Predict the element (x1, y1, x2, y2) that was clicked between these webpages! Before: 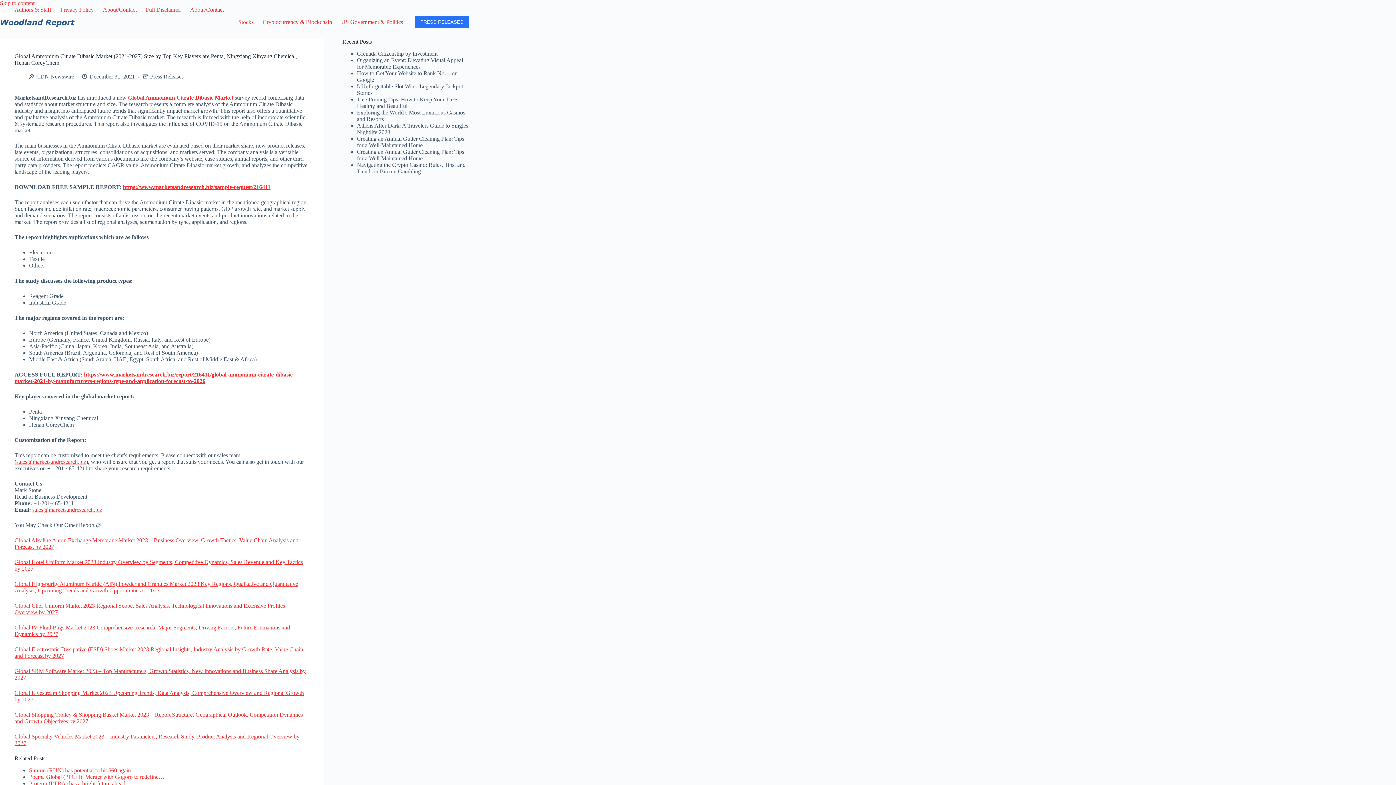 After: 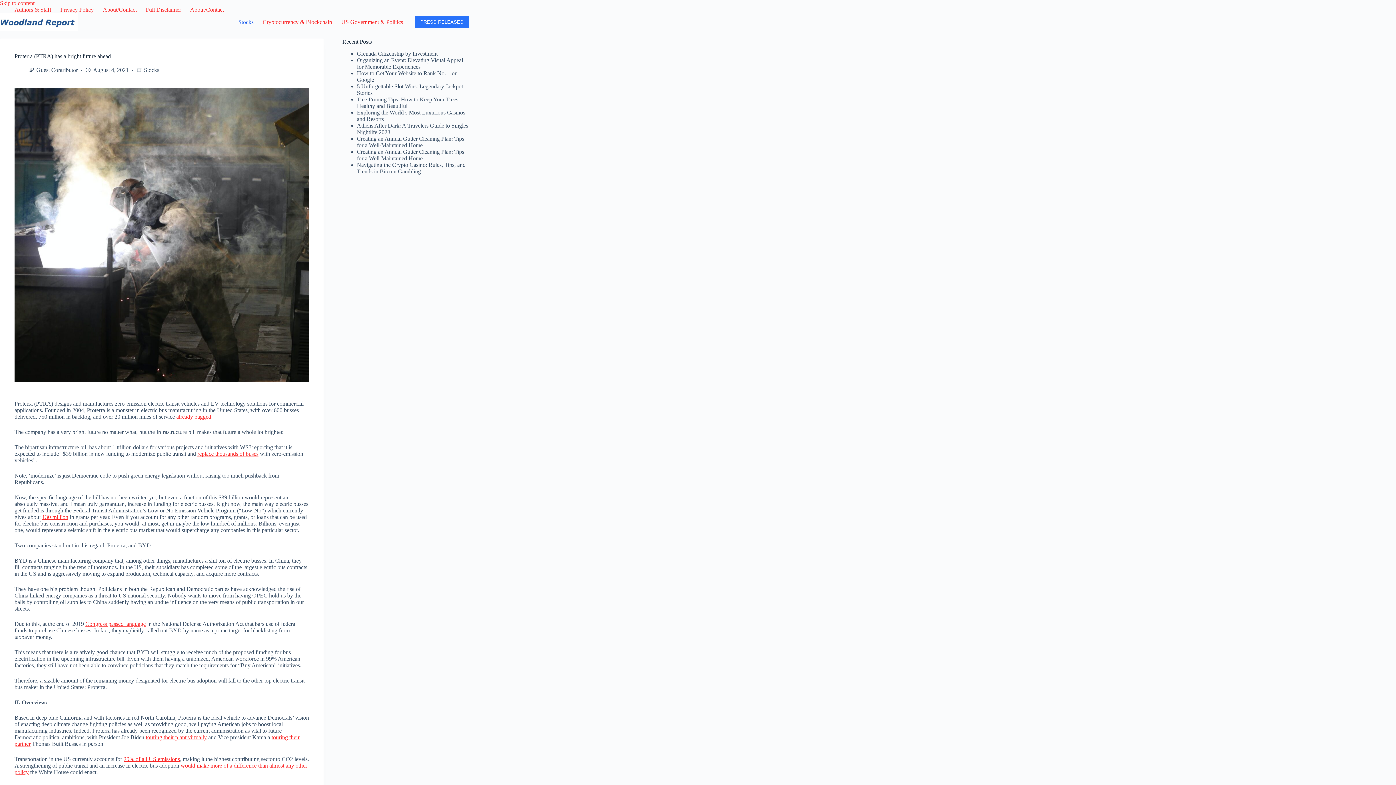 Action: label: Proterra (PTRA) has a bright future ahead bbox: (29, 780, 125, 786)